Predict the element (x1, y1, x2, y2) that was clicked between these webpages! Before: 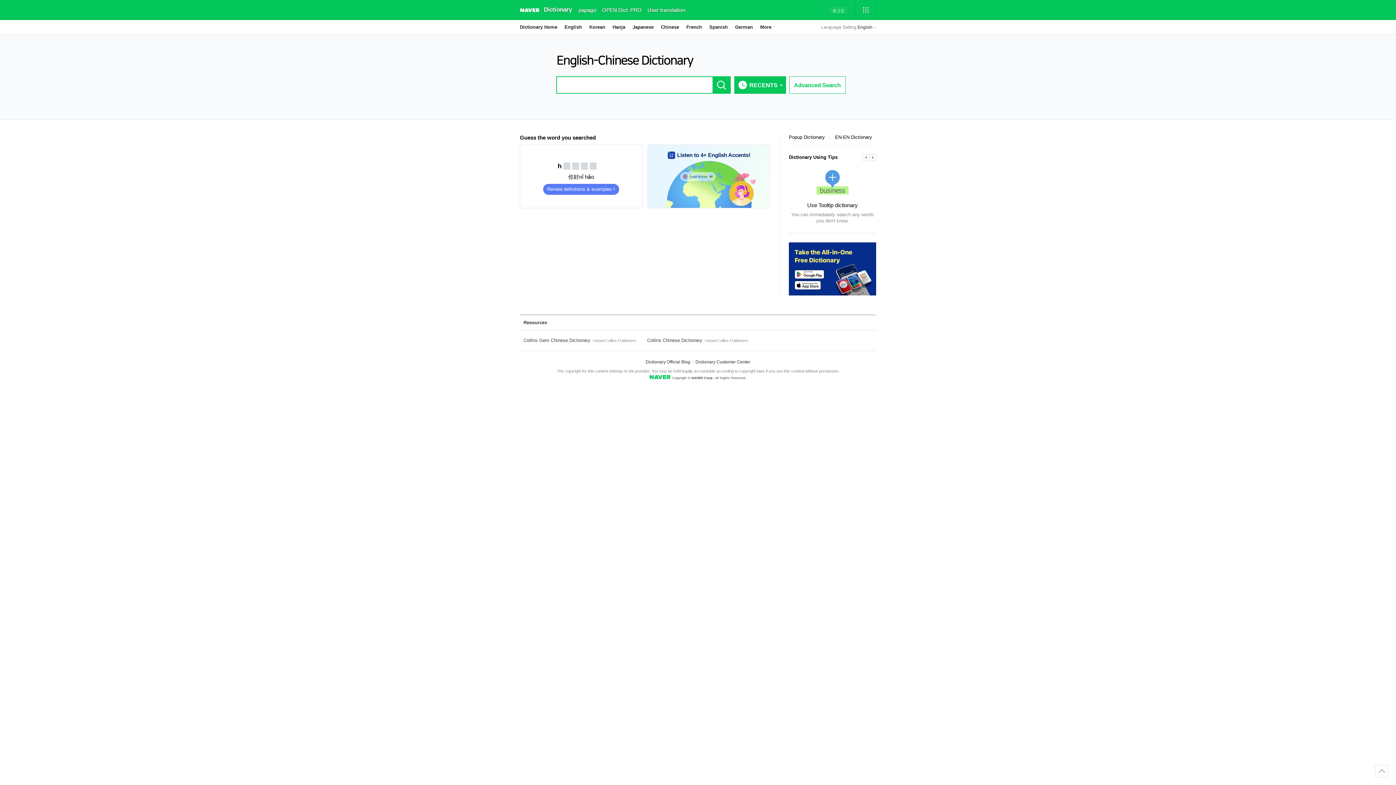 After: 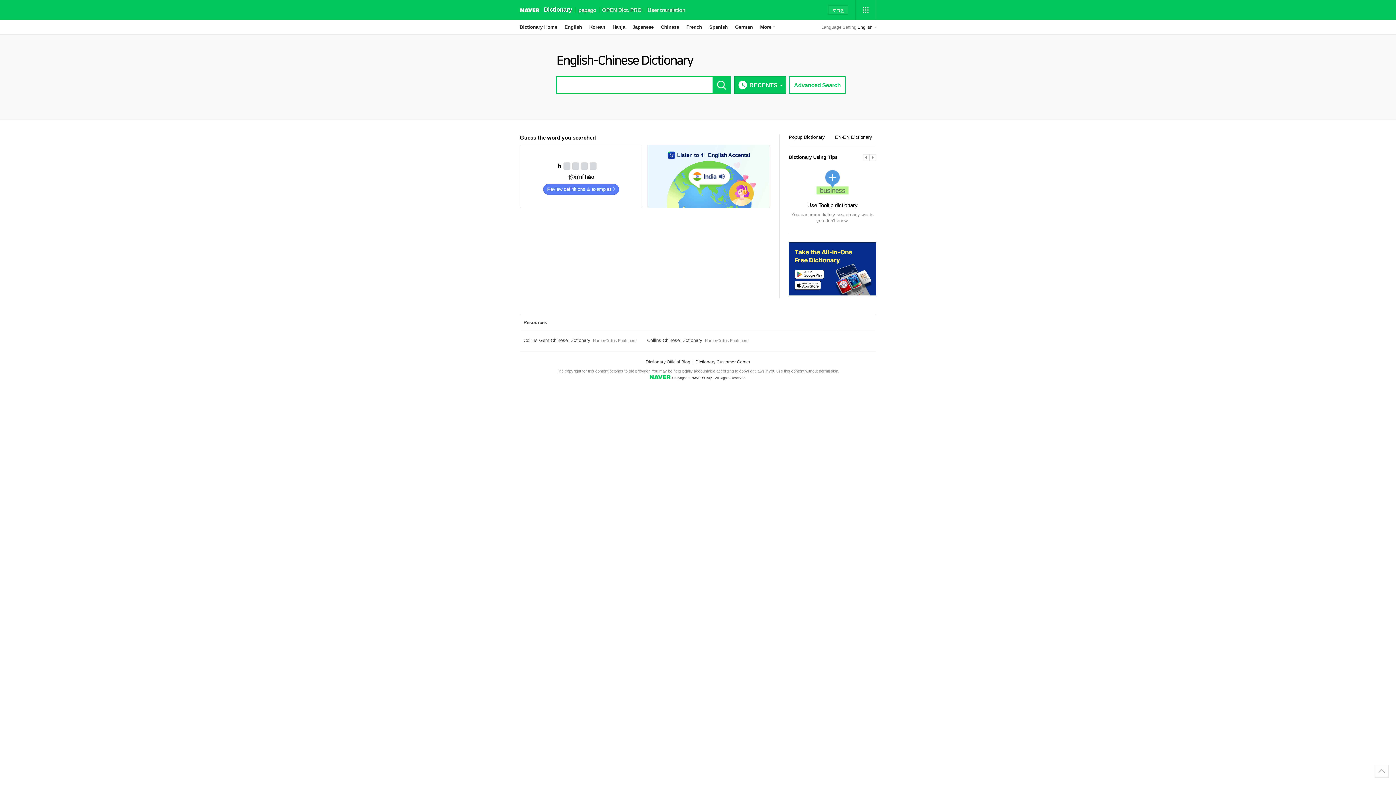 Action: bbox: (691, 376, 714, 380) label: NAVER Corp.